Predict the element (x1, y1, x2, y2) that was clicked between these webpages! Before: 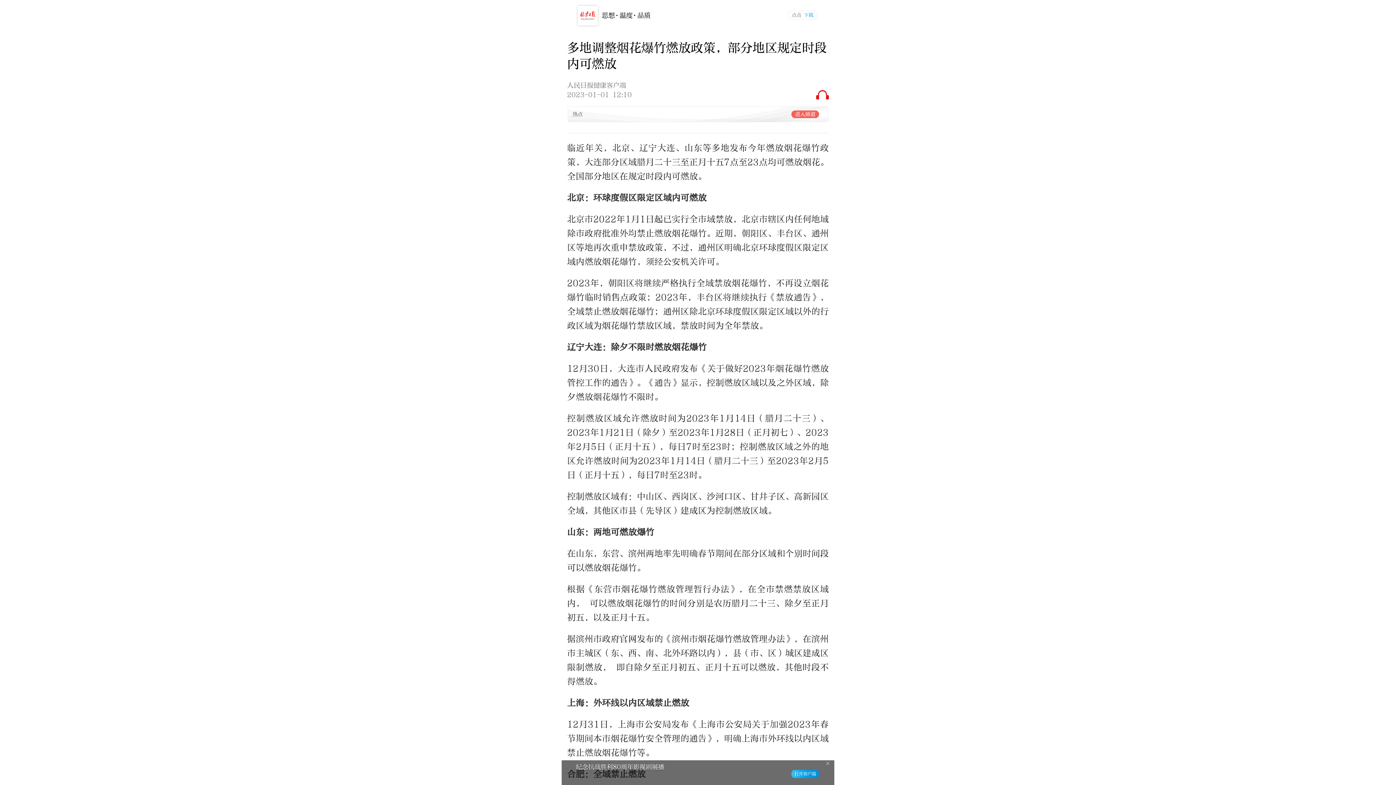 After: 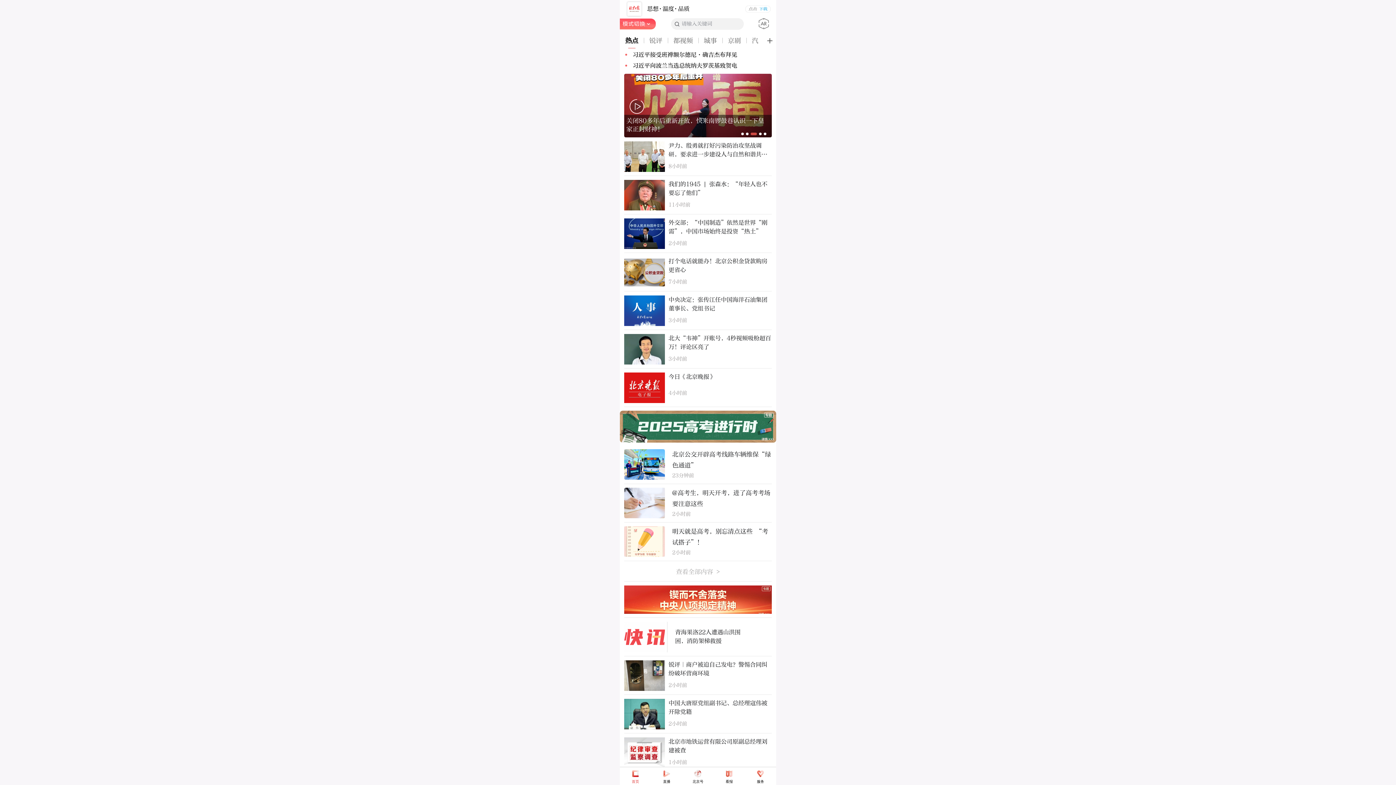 Action: bbox: (791, 111, 819, 117) label: 进入频道